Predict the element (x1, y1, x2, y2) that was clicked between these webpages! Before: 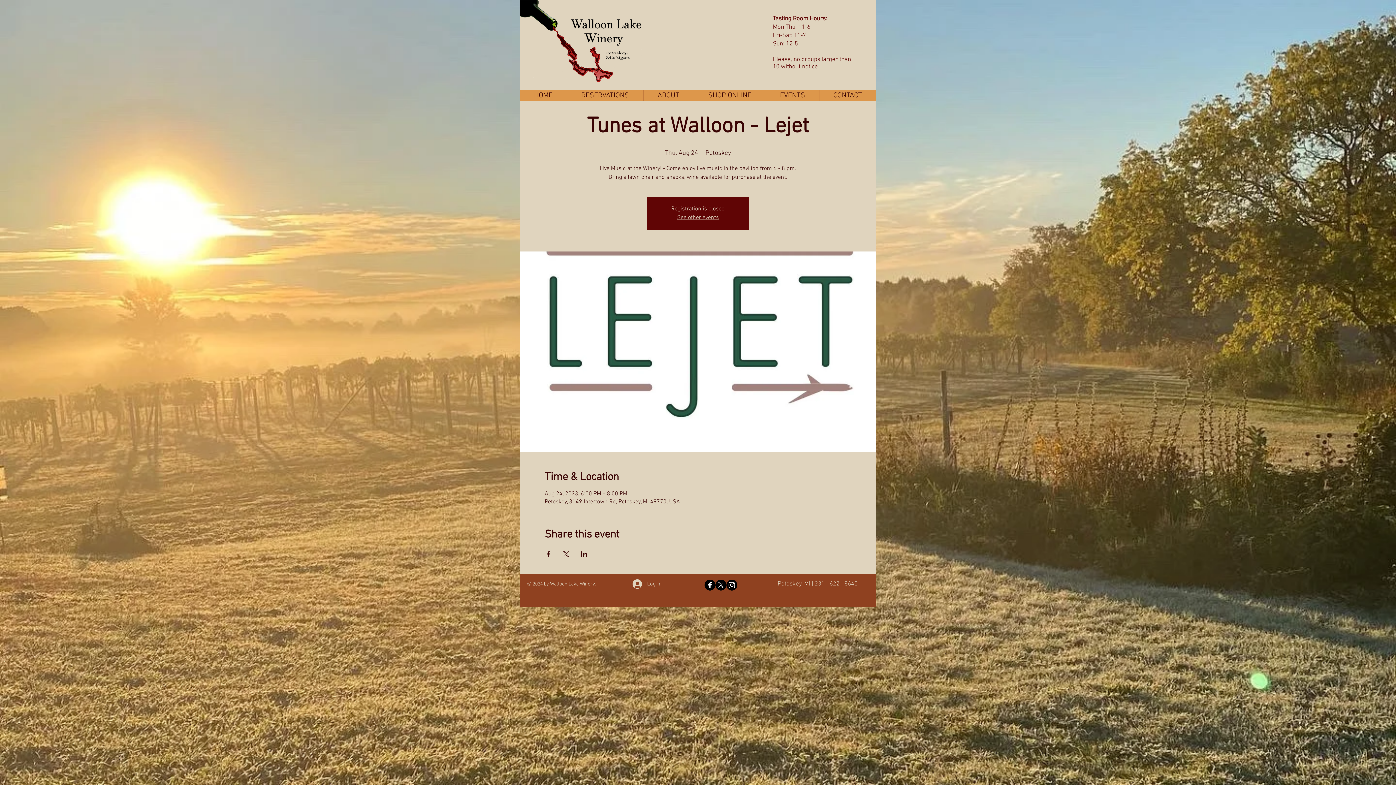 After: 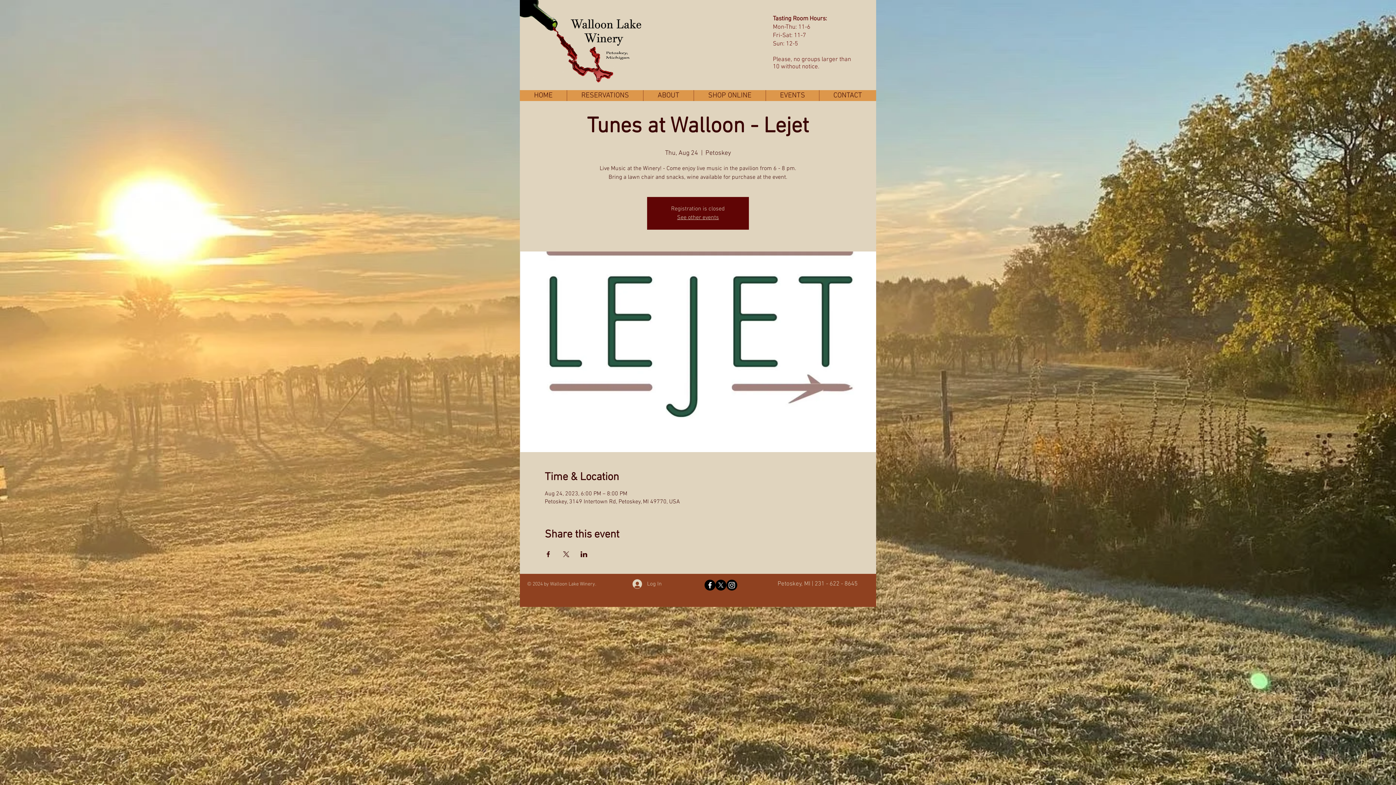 Action: bbox: (704, 580, 715, 590) label: Facebook